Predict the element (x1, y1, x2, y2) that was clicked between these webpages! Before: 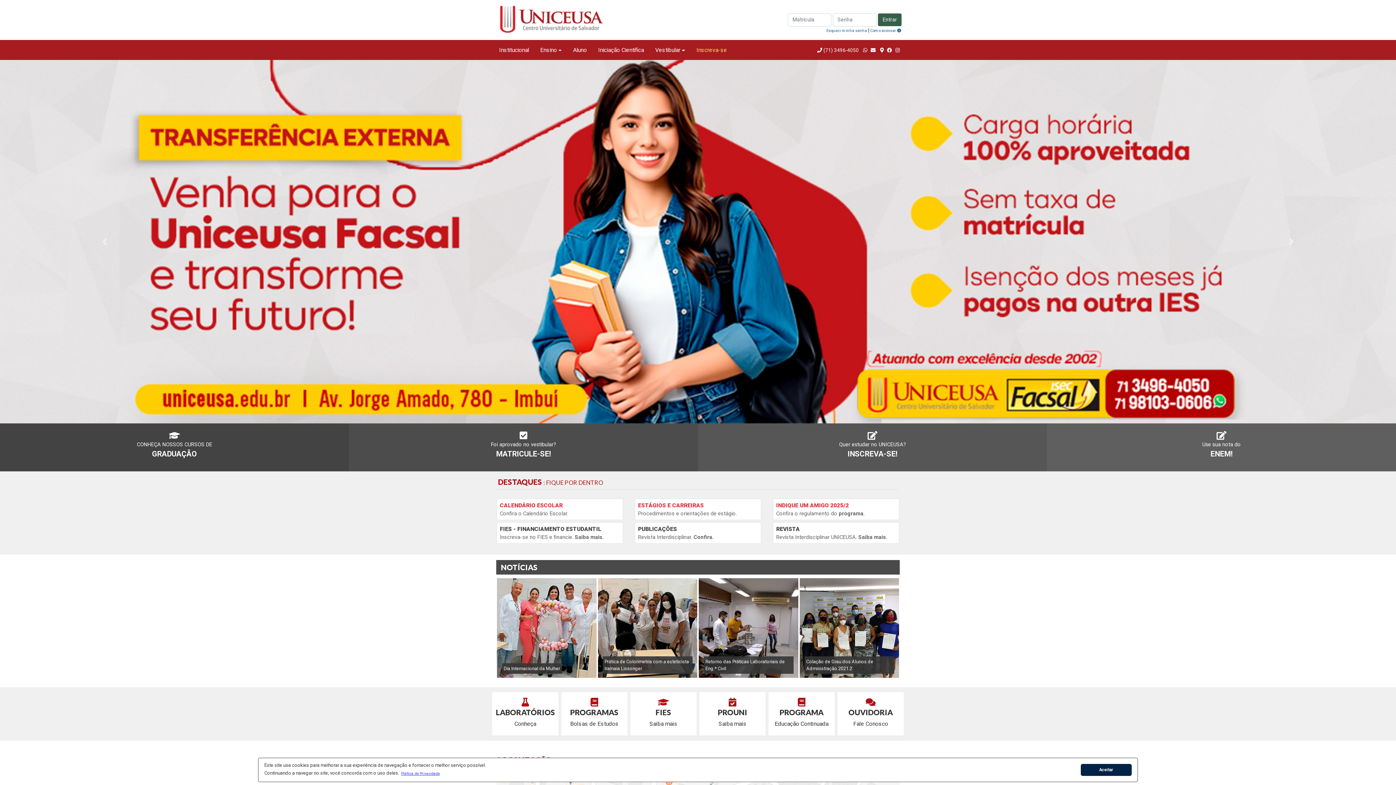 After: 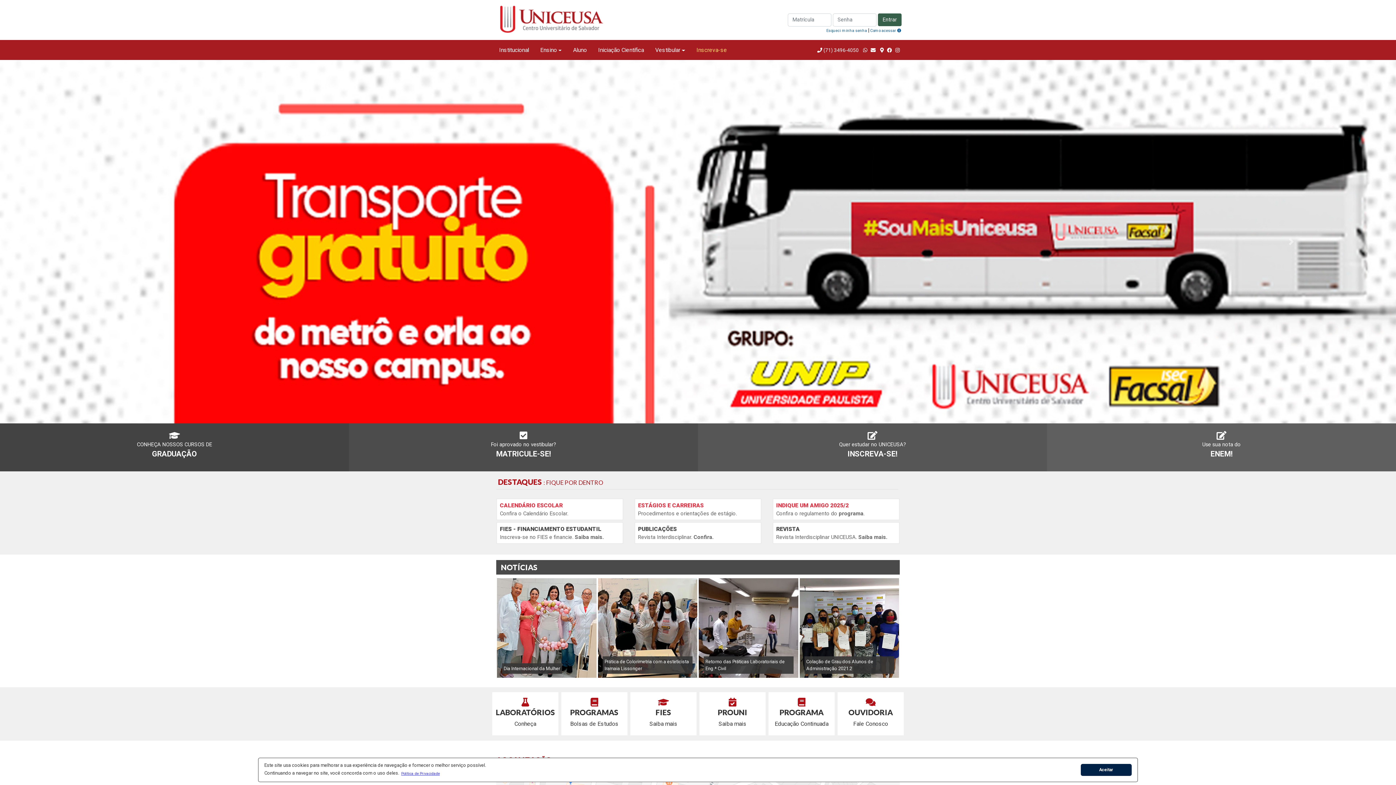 Action: label: Anterior bbox: (0, 60, 209, 423)